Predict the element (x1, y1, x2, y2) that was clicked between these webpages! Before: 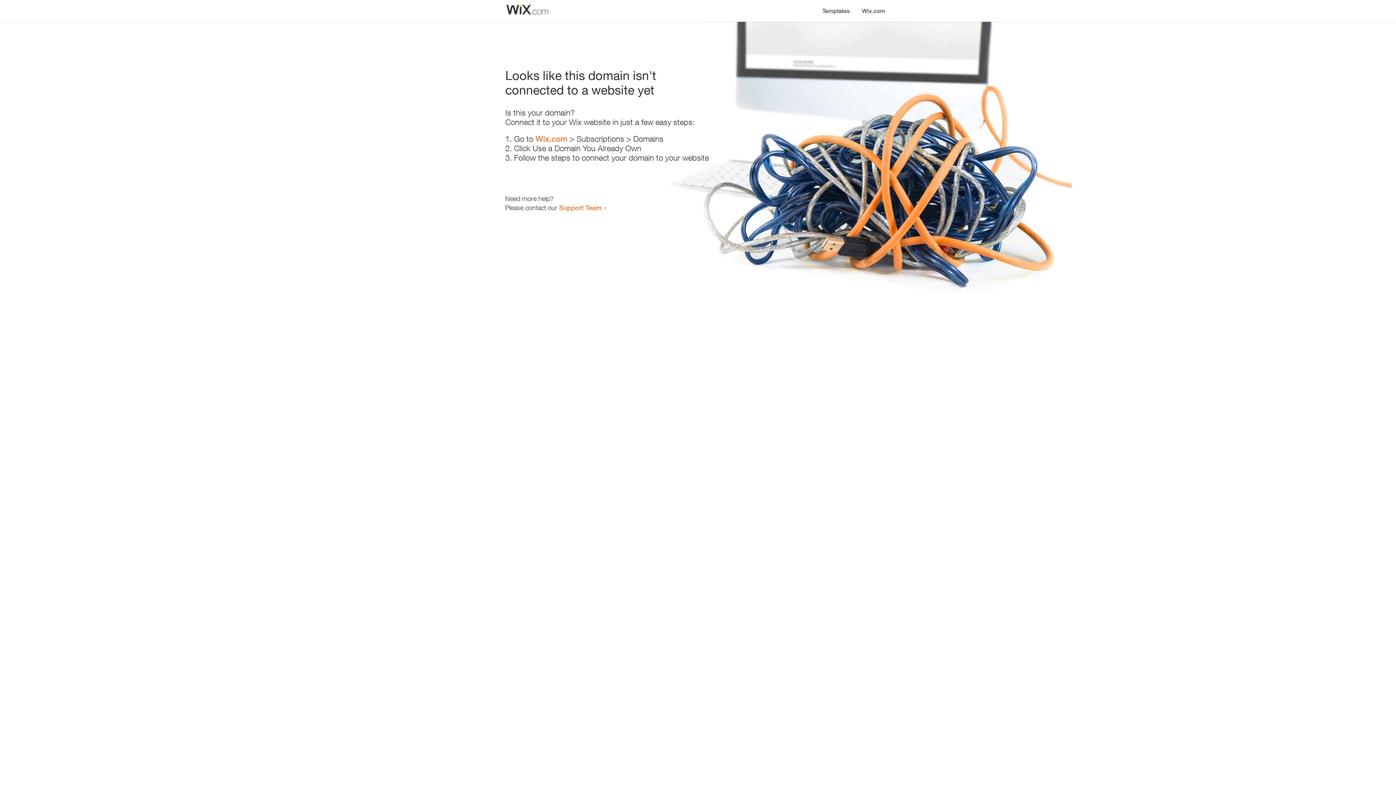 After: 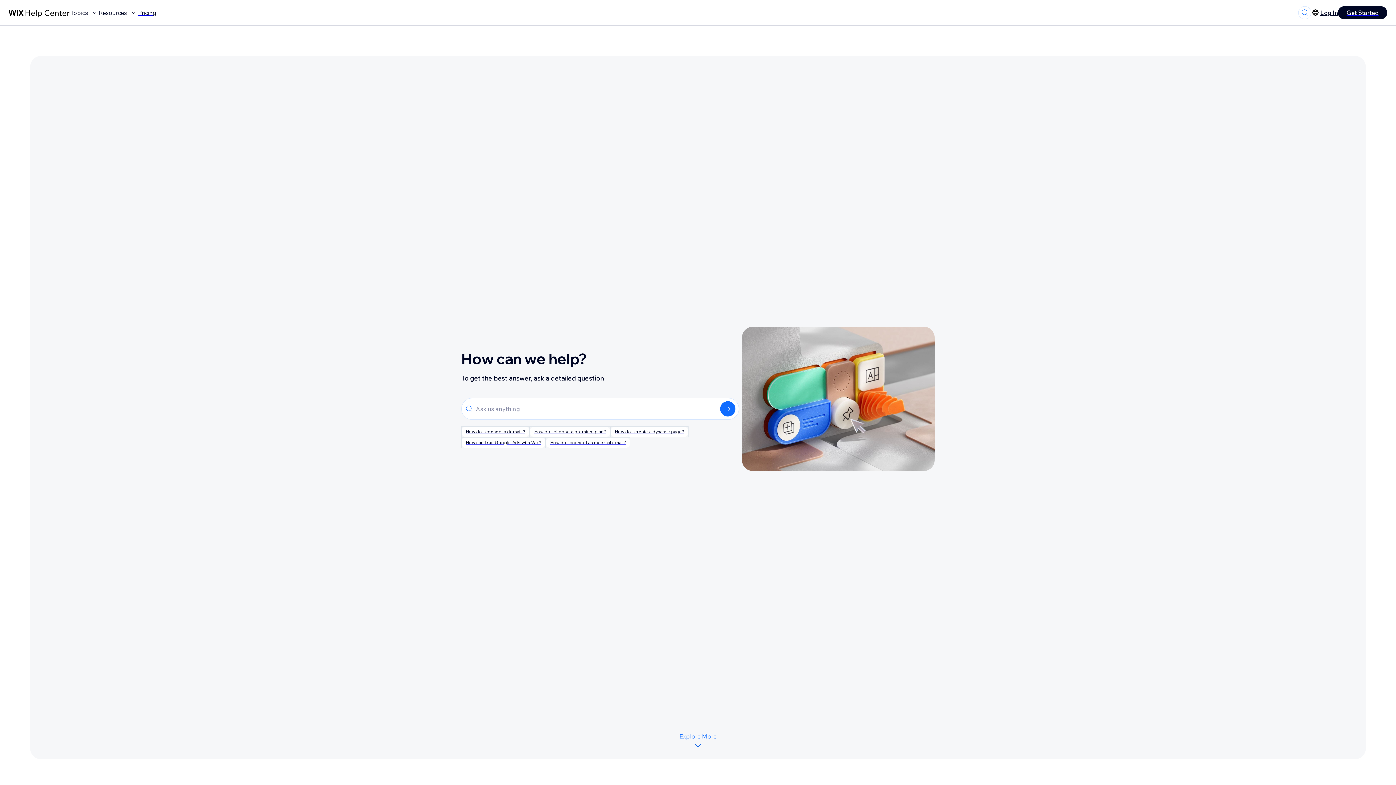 Action: bbox: (559, 203, 601, 211) label: Support Team